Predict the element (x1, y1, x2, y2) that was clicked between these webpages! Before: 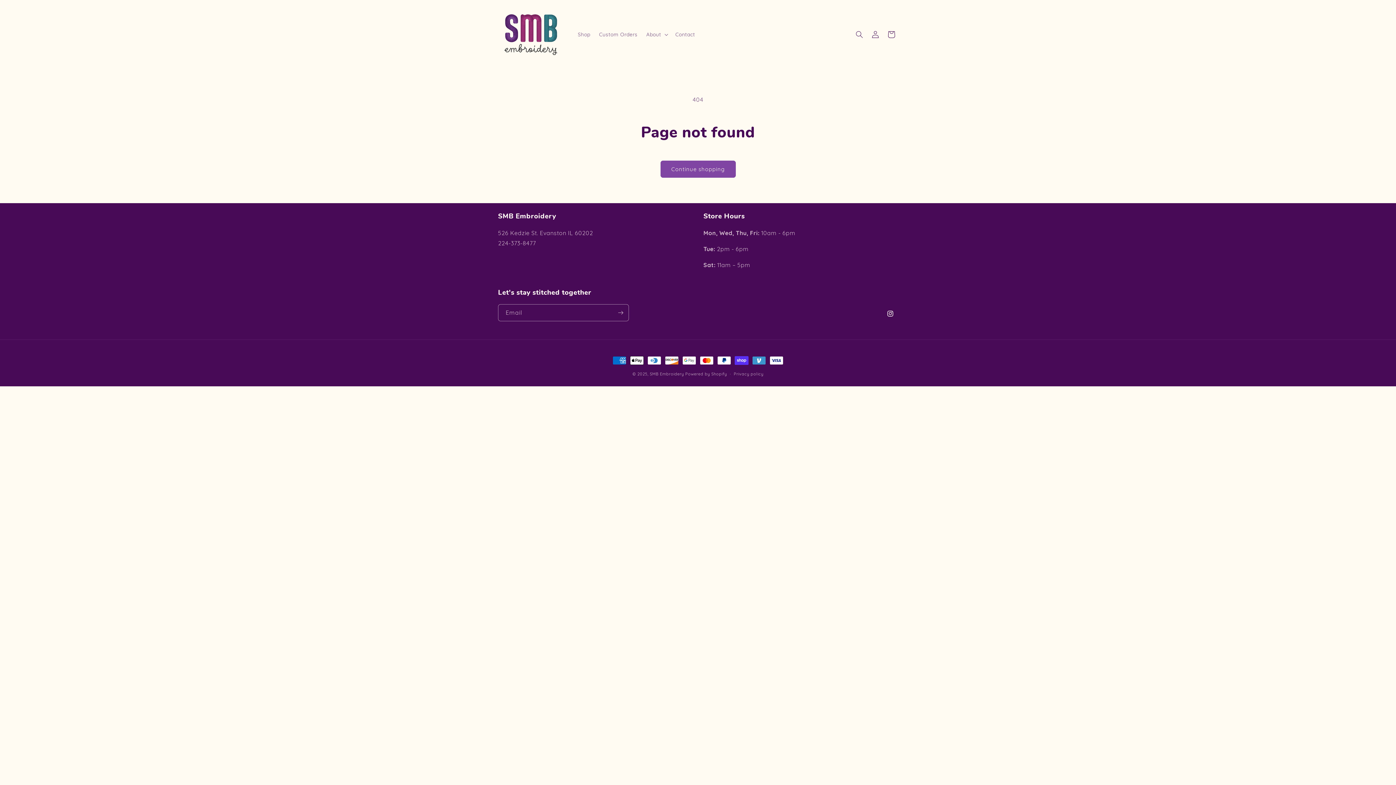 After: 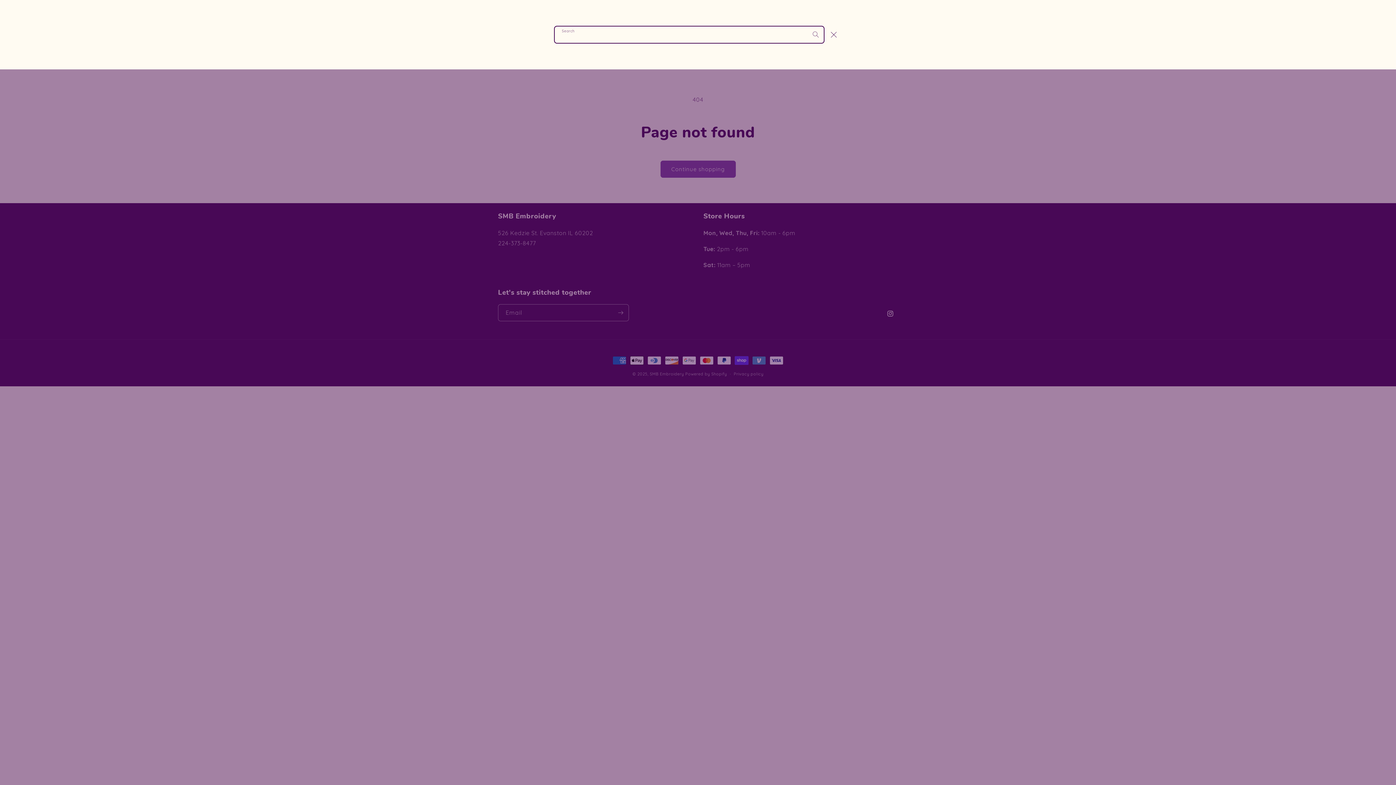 Action: label: Search bbox: (851, 26, 867, 42)